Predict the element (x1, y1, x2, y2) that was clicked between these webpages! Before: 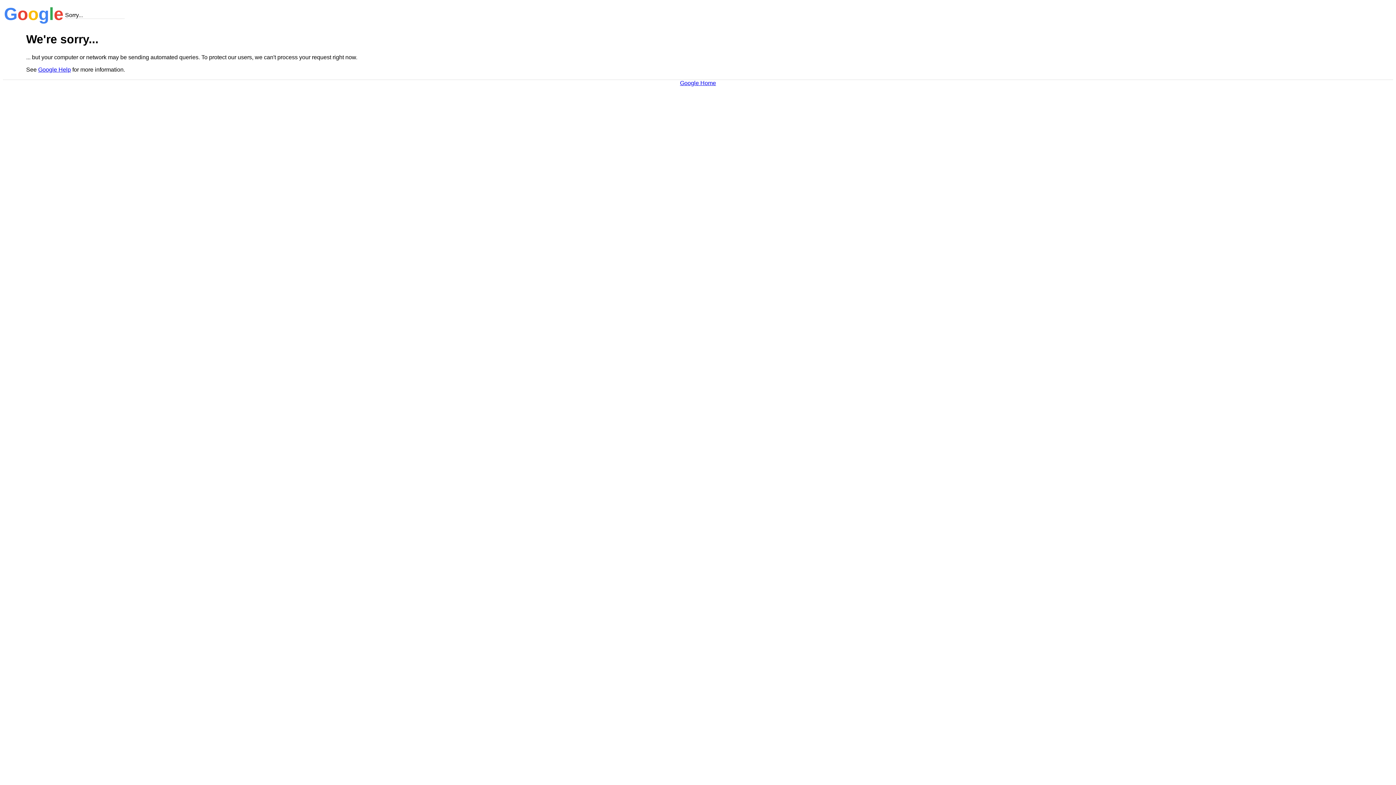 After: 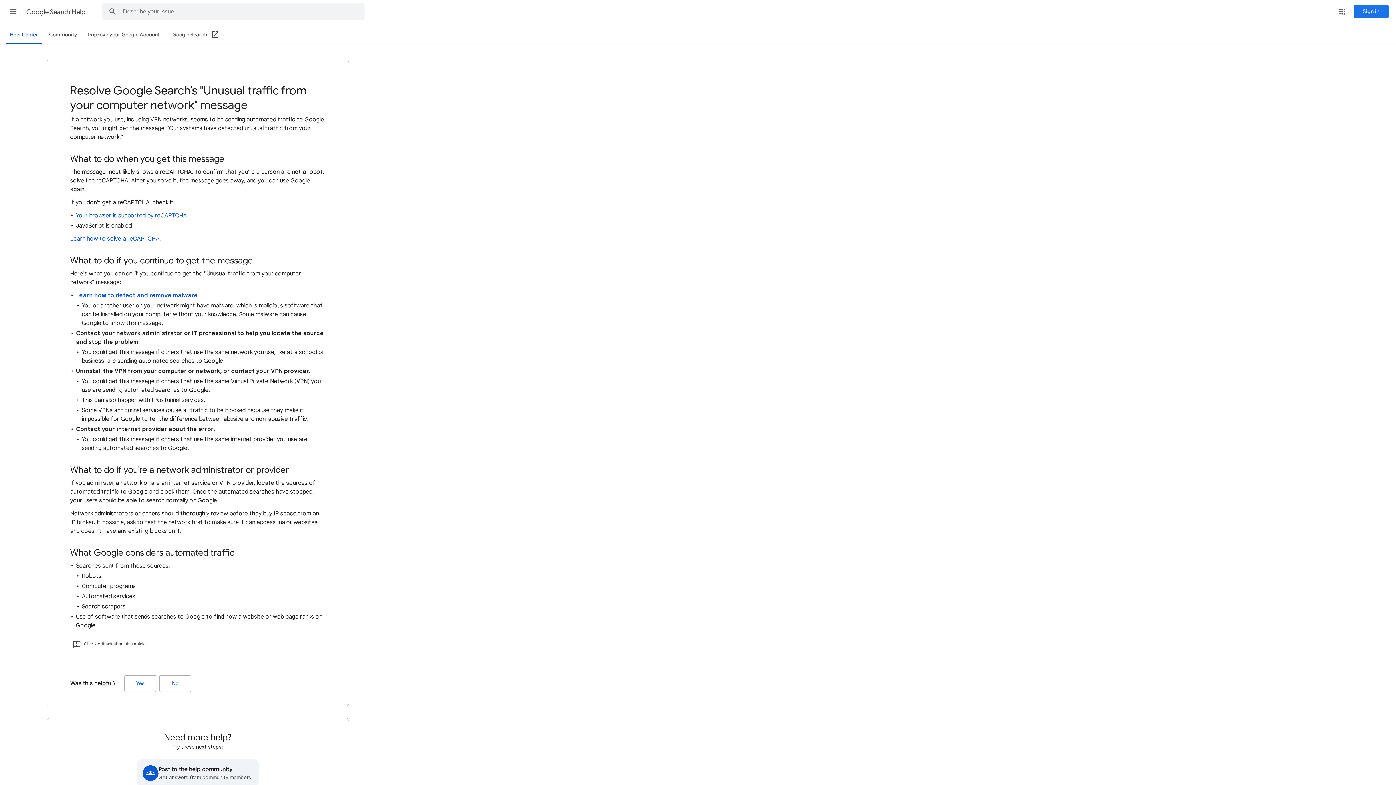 Action: label: Google Help bbox: (38, 66, 70, 72)